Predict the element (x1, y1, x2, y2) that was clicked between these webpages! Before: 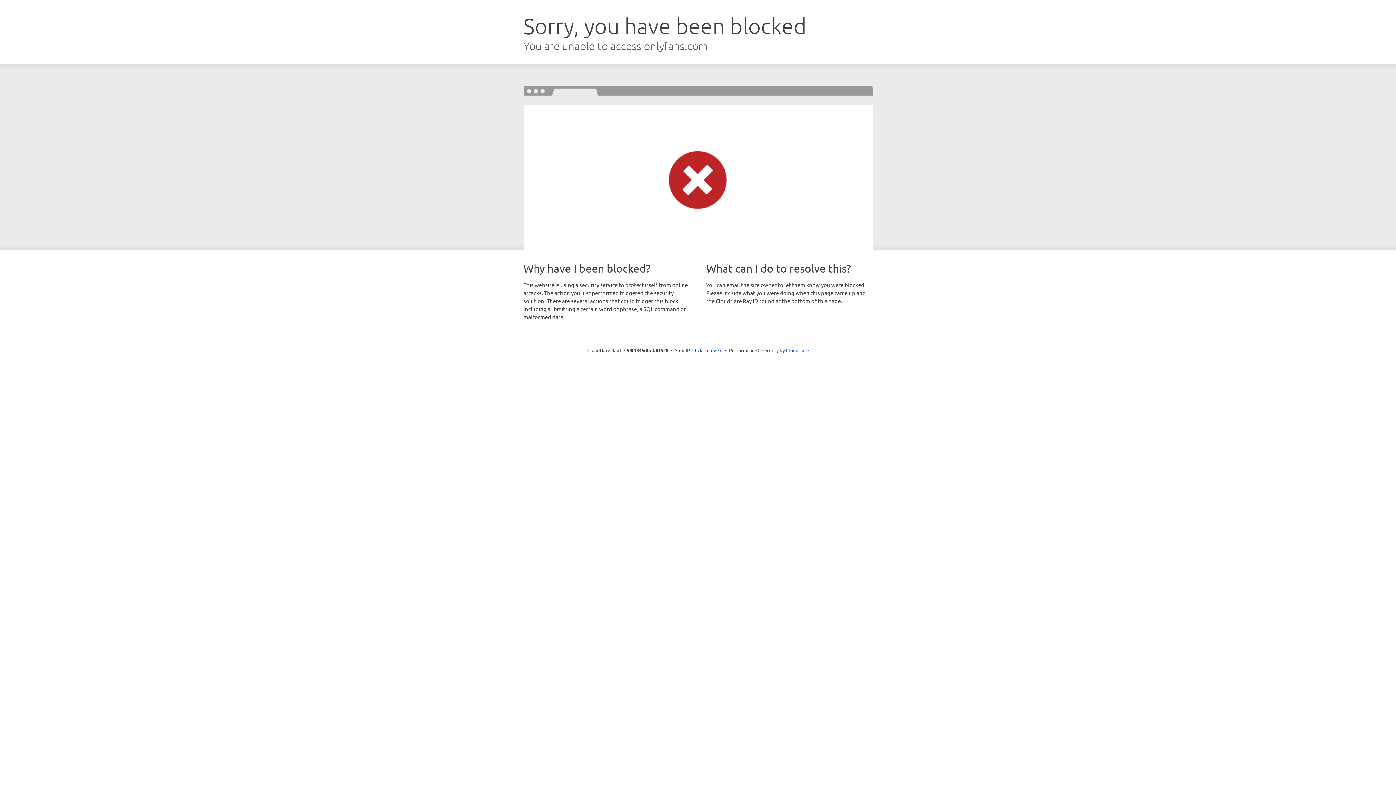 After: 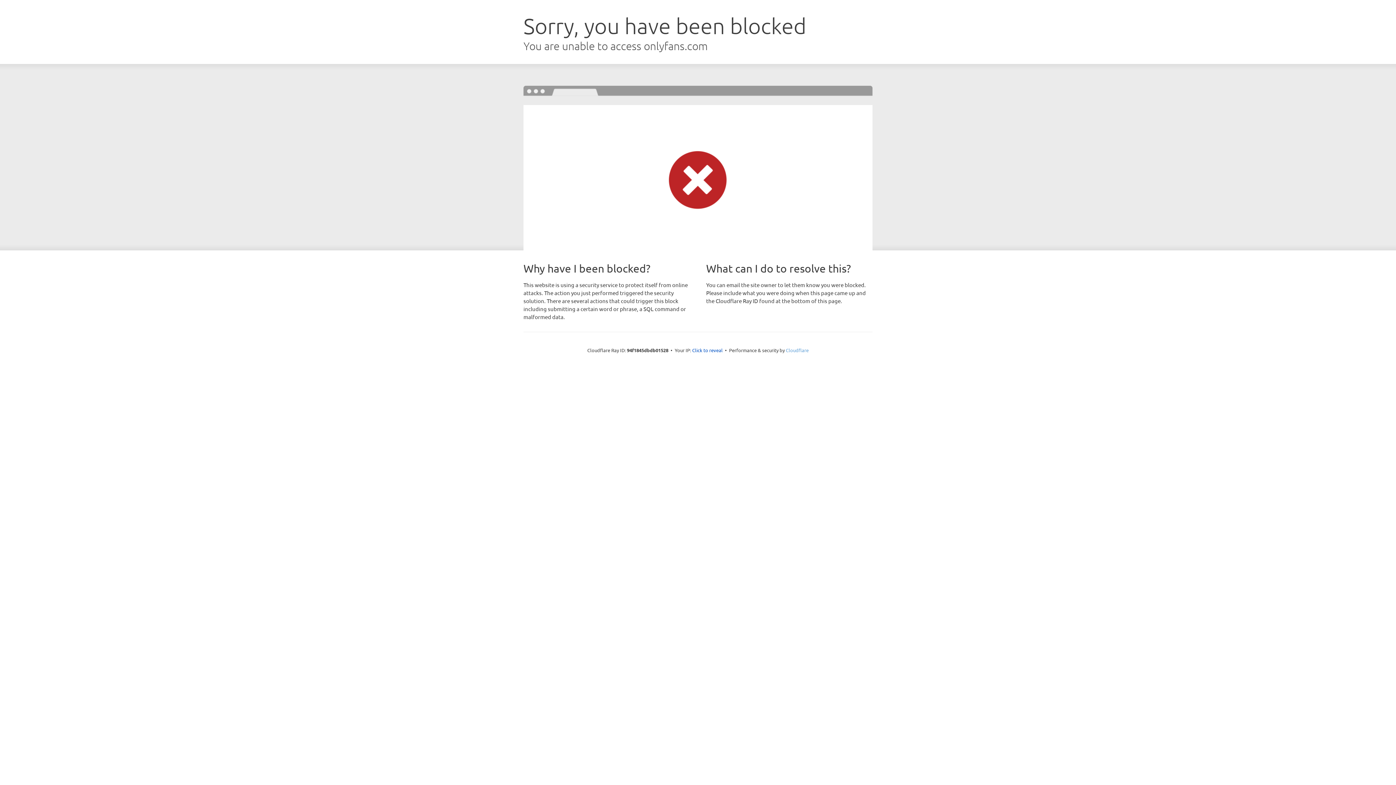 Action: label: Cloudflare bbox: (786, 347, 808, 353)